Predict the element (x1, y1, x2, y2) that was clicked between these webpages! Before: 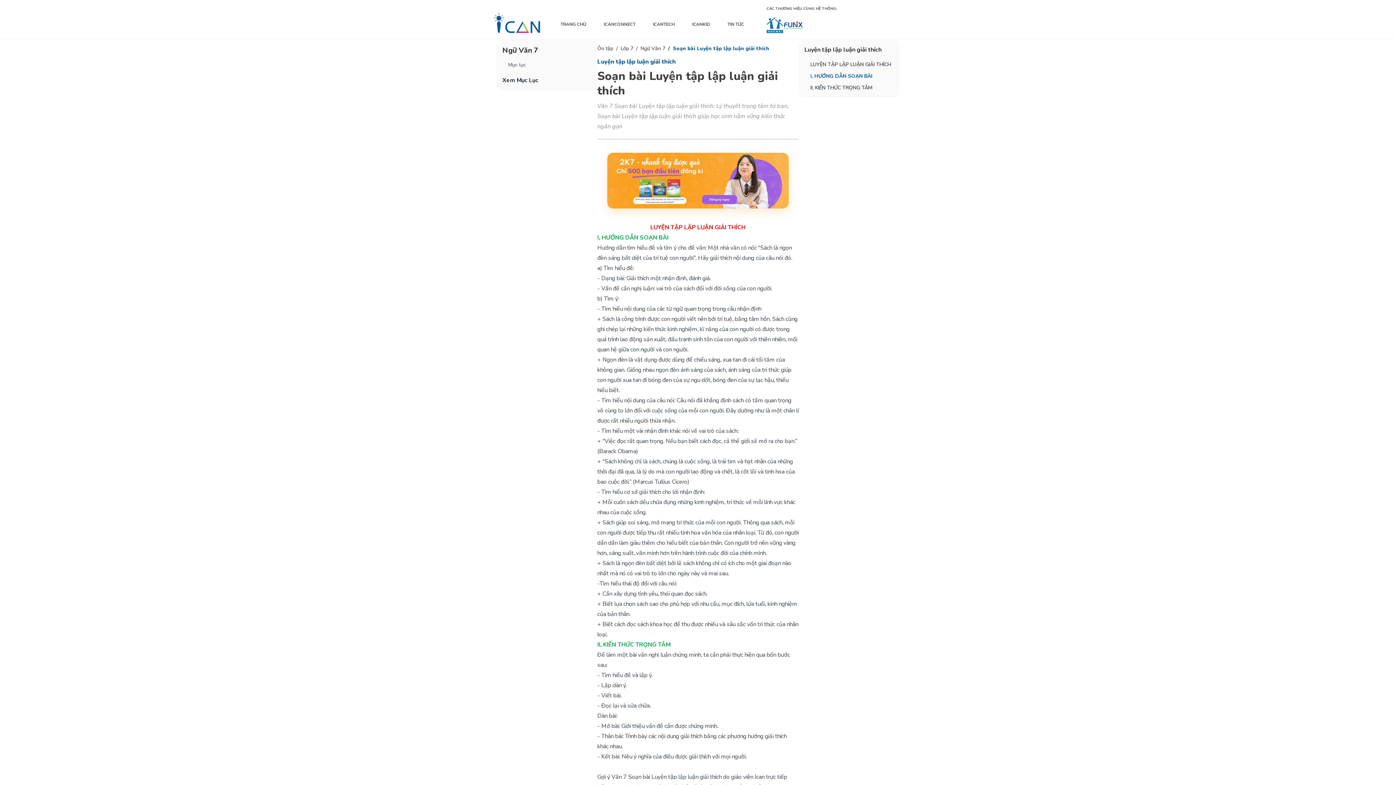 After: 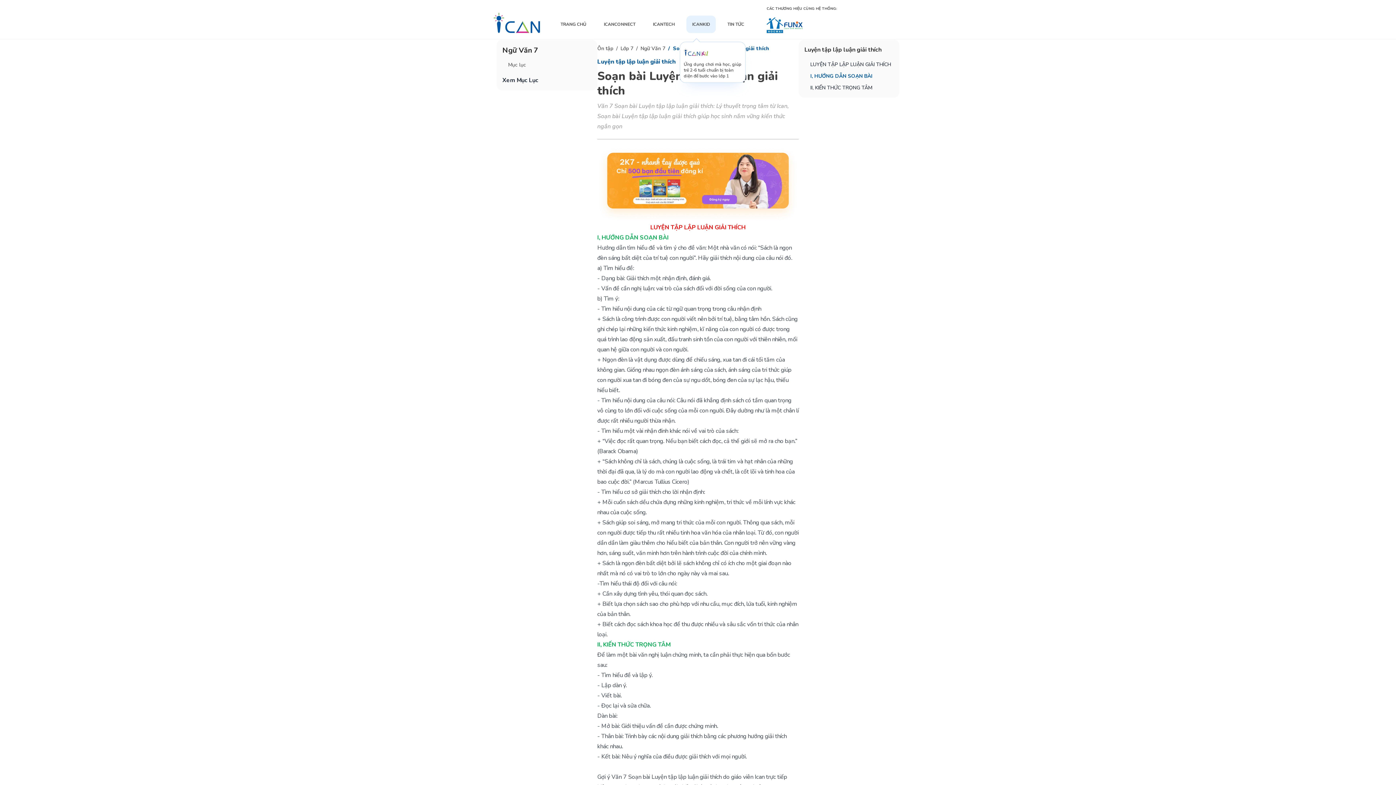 Action: label: ICANKID bbox: (686, 15, 716, 33)